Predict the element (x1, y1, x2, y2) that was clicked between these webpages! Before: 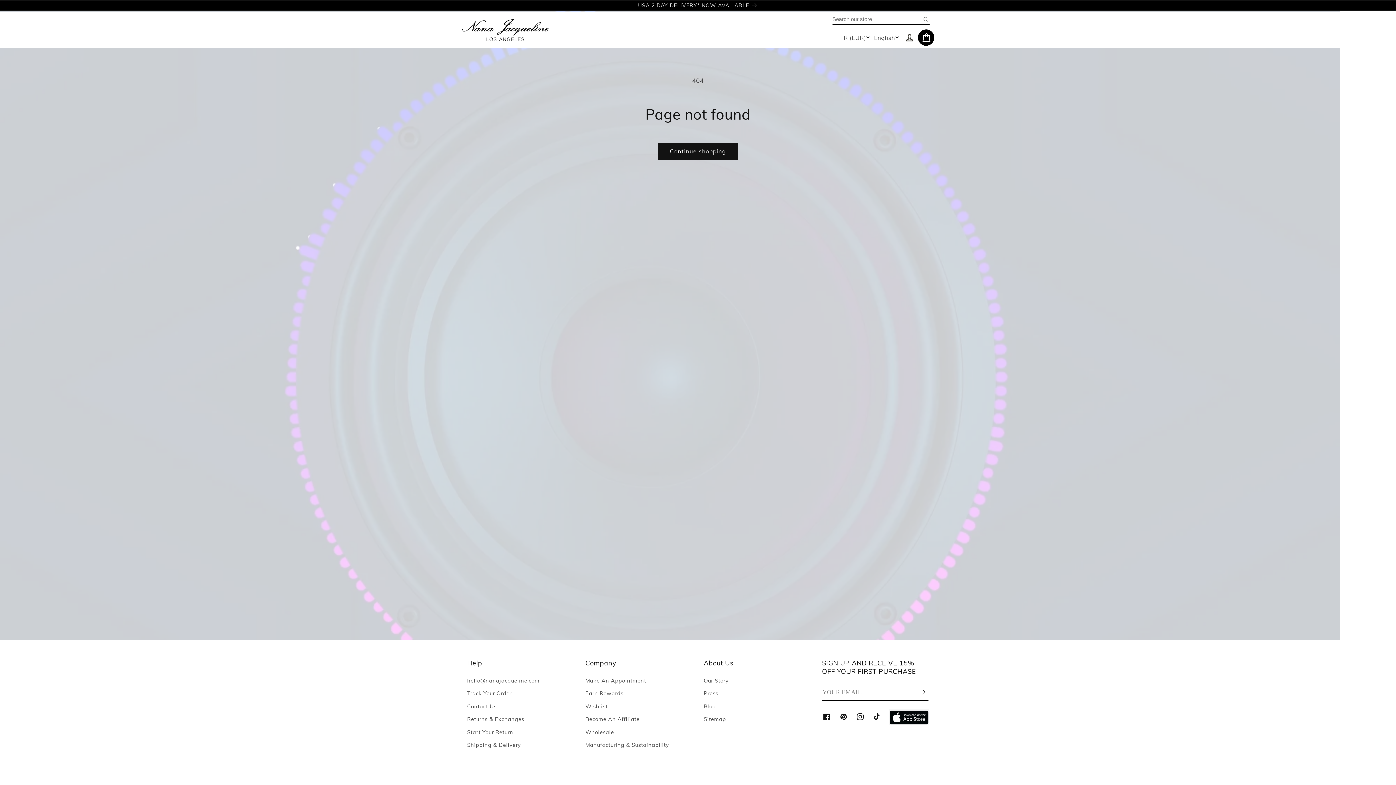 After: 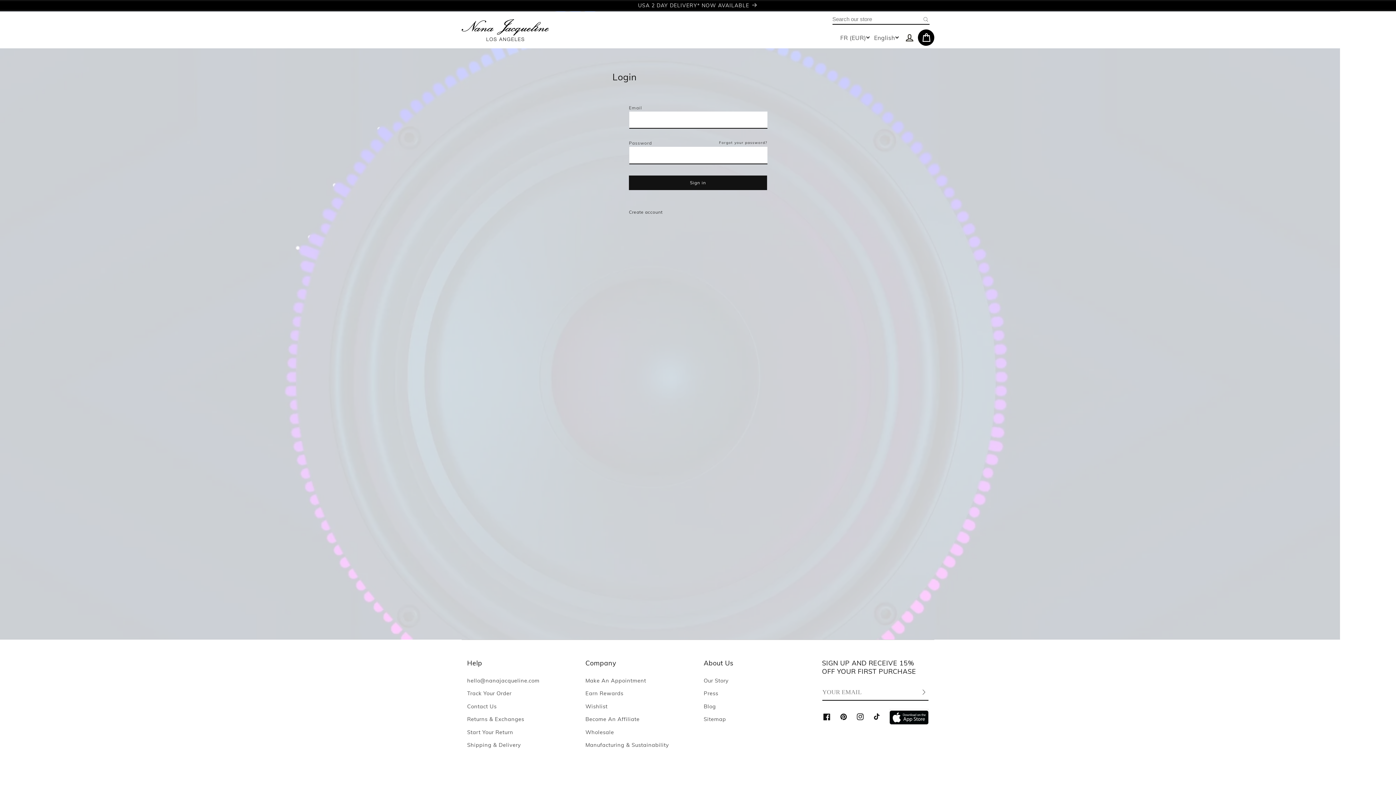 Action: bbox: (901, 29, 918, 46) label: Log in